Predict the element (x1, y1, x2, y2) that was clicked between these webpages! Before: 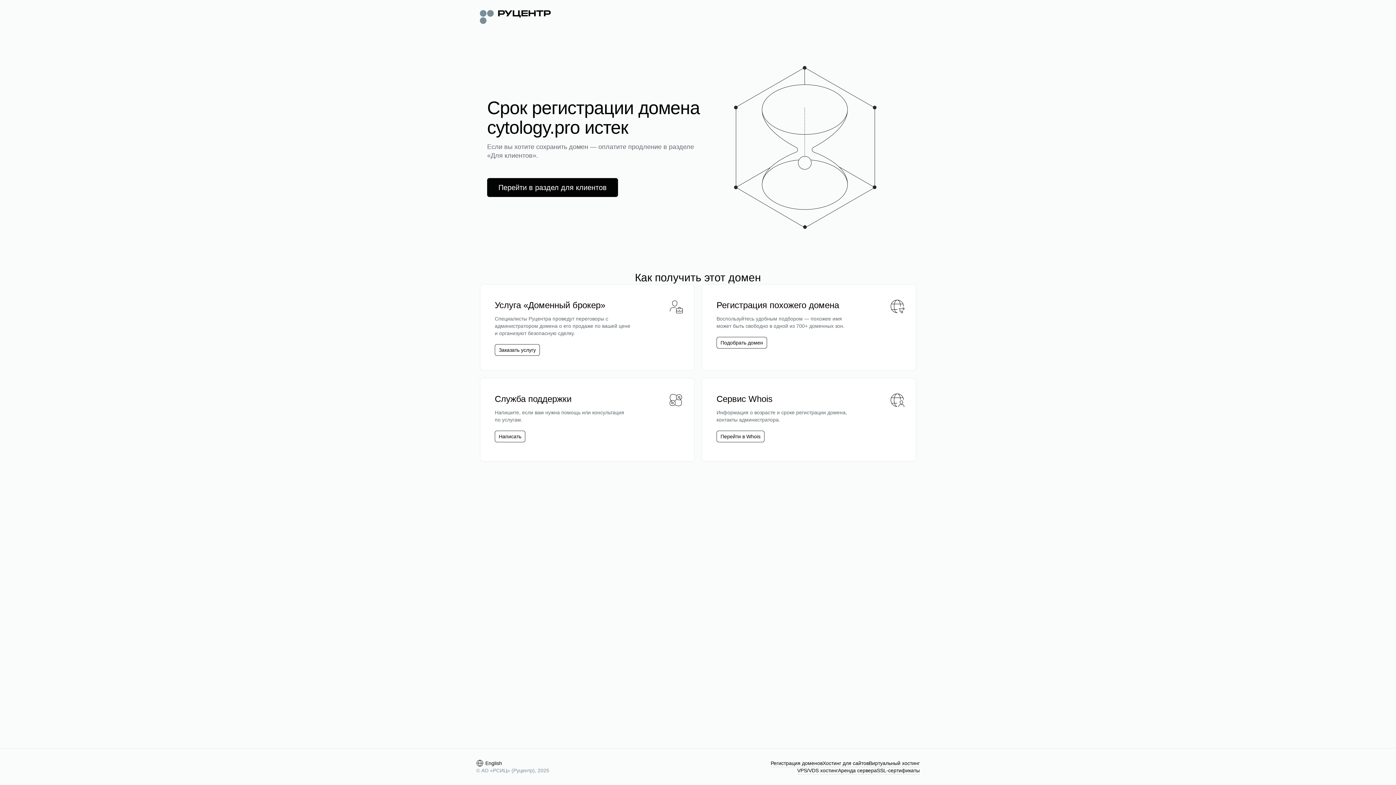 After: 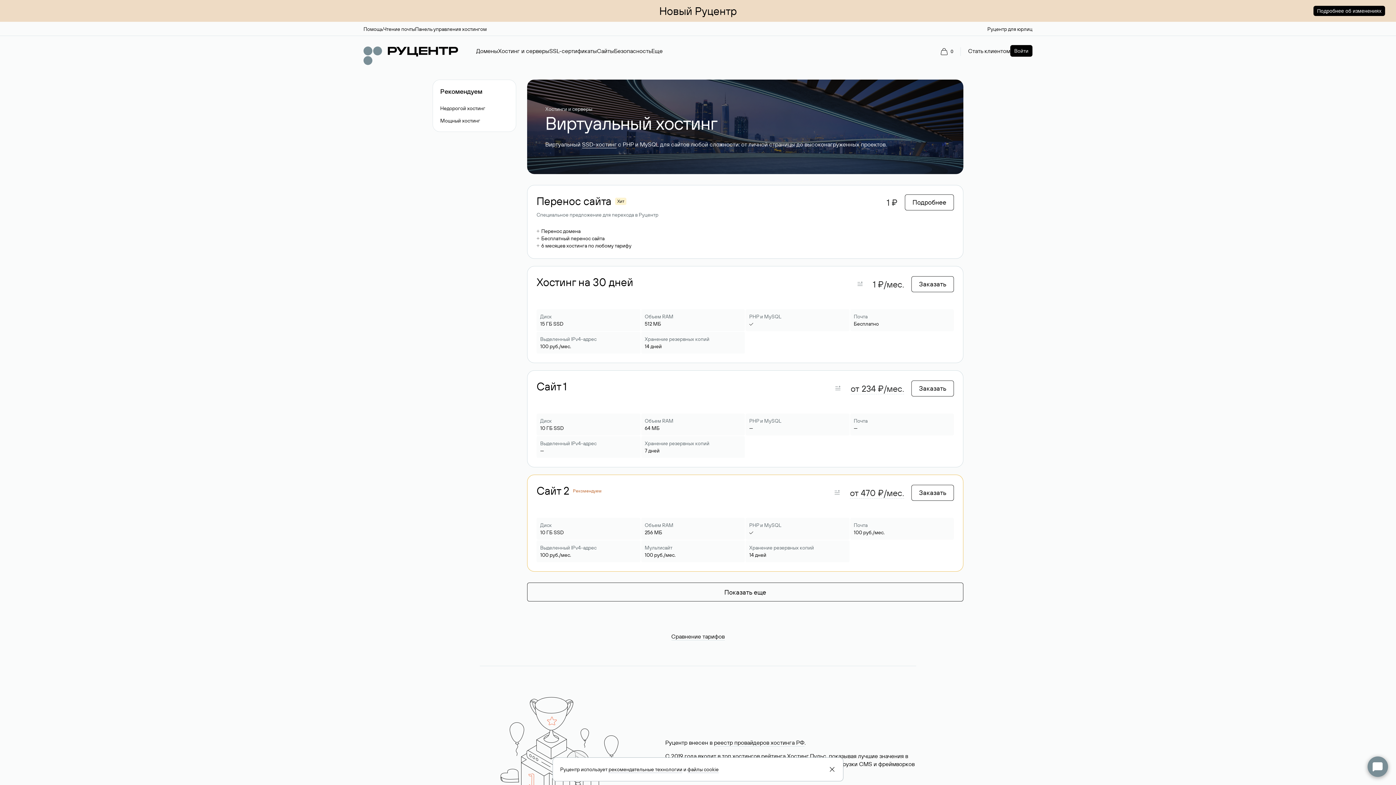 Action: label: Виртуальный хостинг bbox: (869, 760, 920, 767)